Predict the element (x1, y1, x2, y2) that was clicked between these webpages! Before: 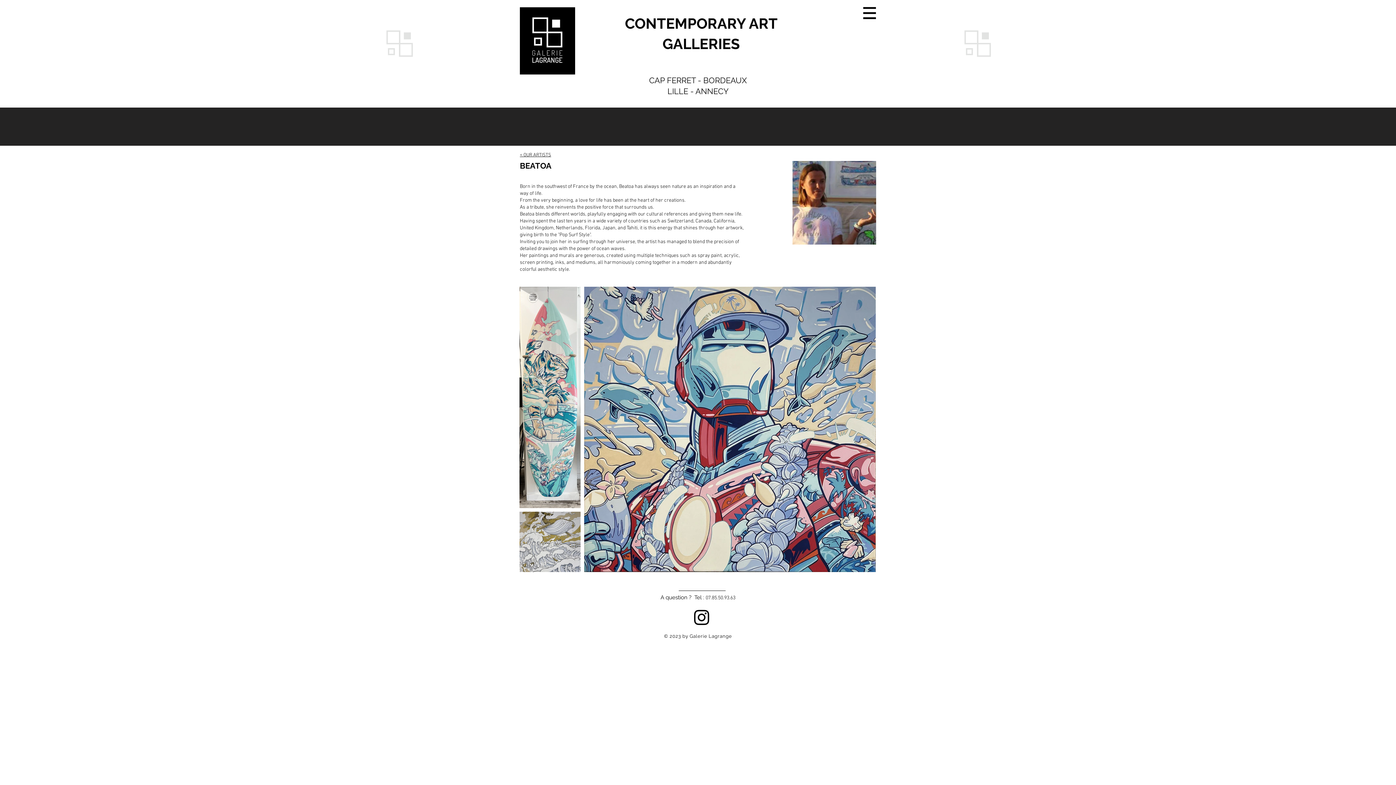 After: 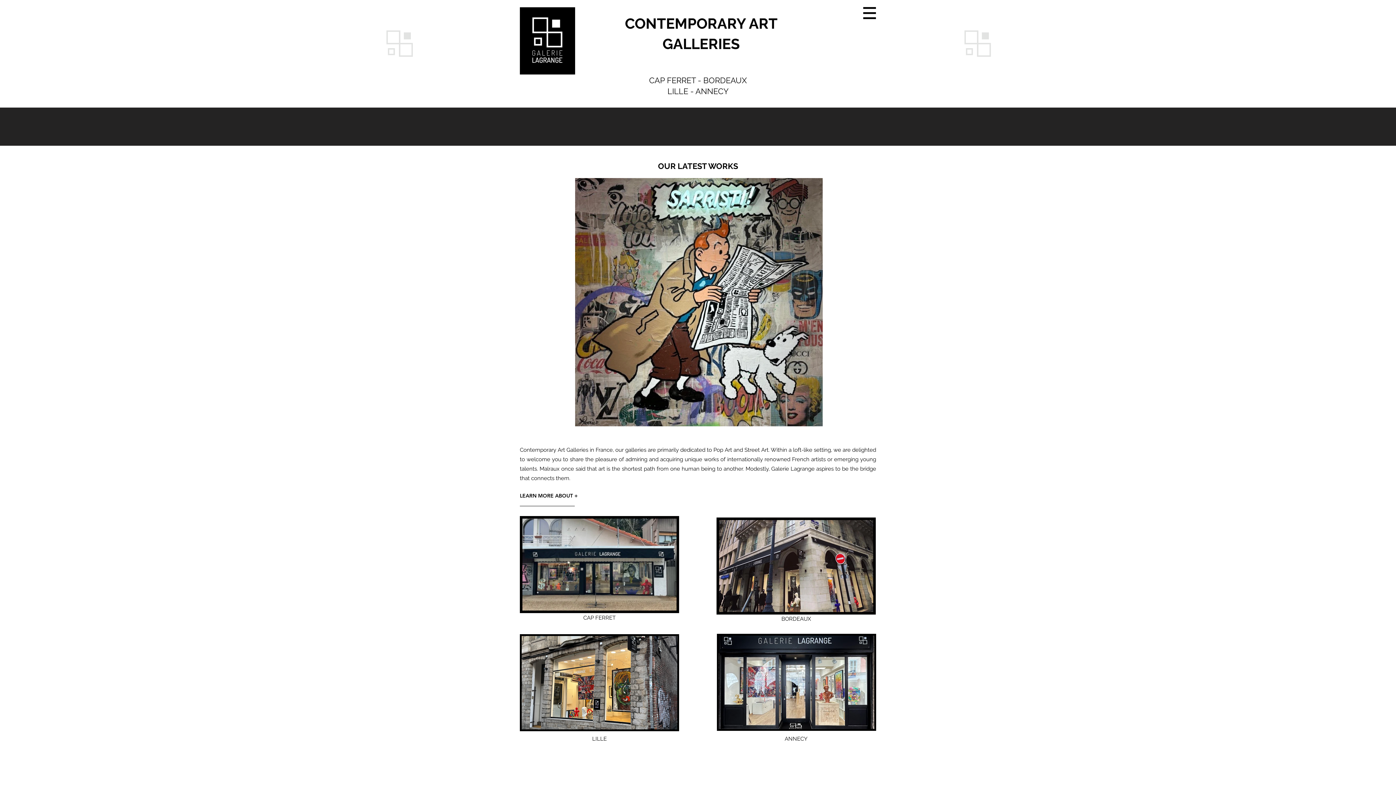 Action: bbox: (520, 7, 575, 74)